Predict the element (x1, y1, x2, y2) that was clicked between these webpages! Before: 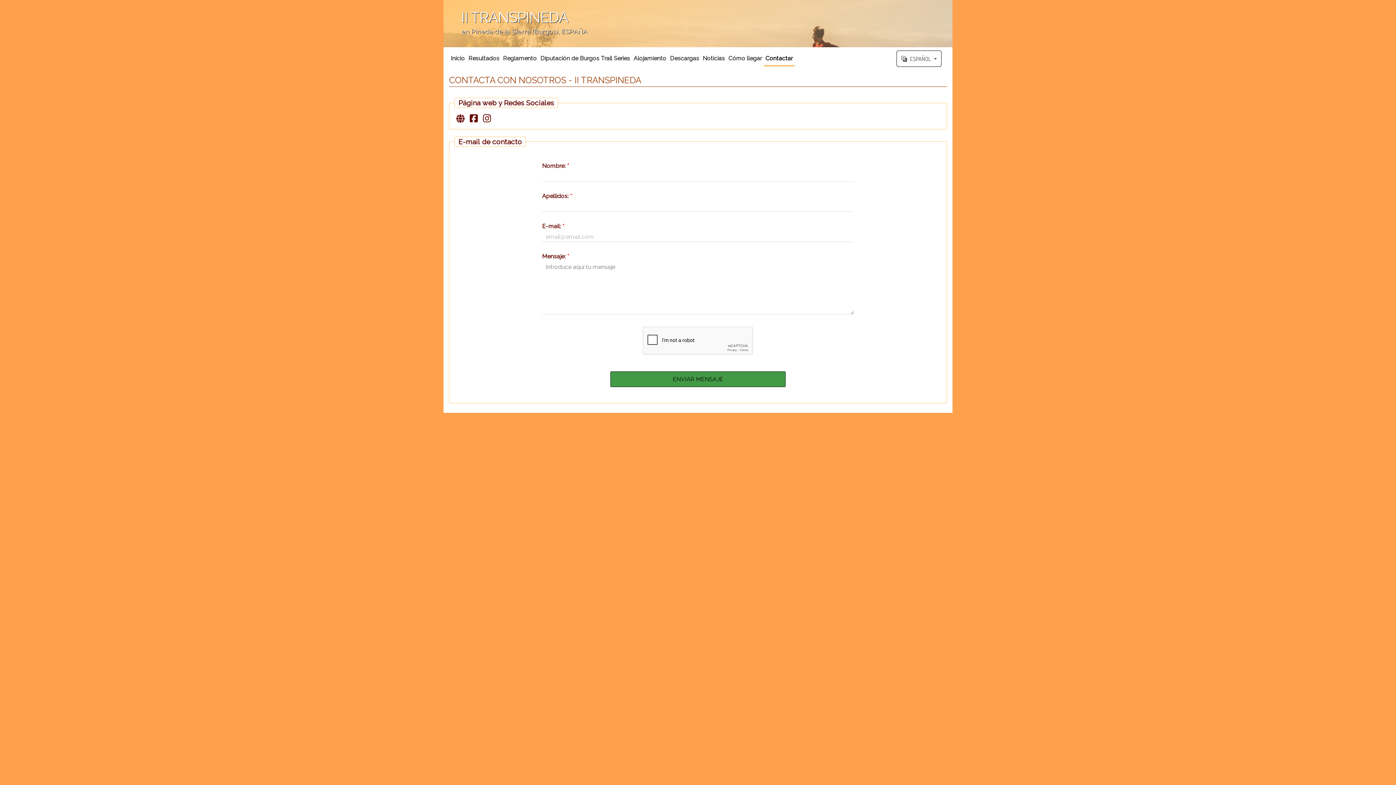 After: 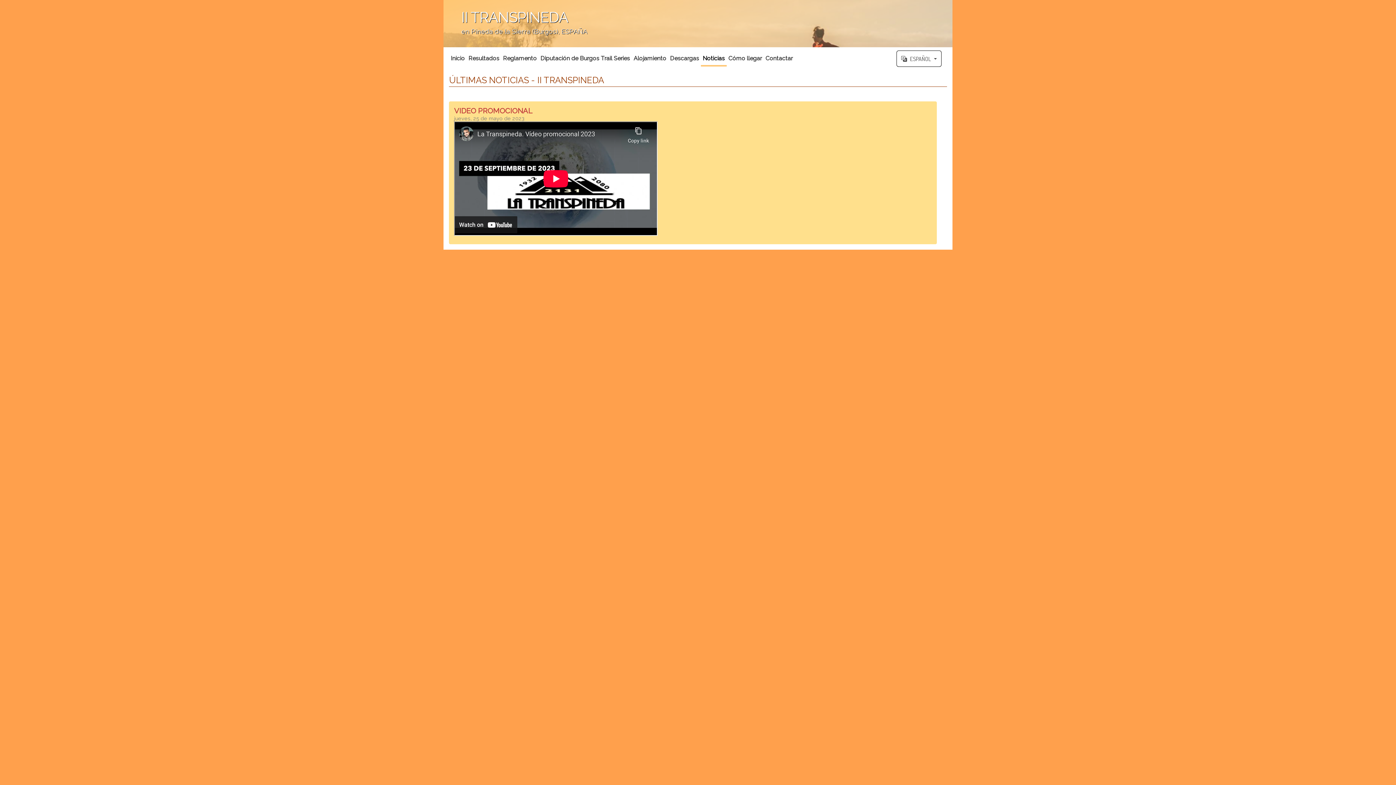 Action: label: Noticias bbox: (701, 50, 726, 65)